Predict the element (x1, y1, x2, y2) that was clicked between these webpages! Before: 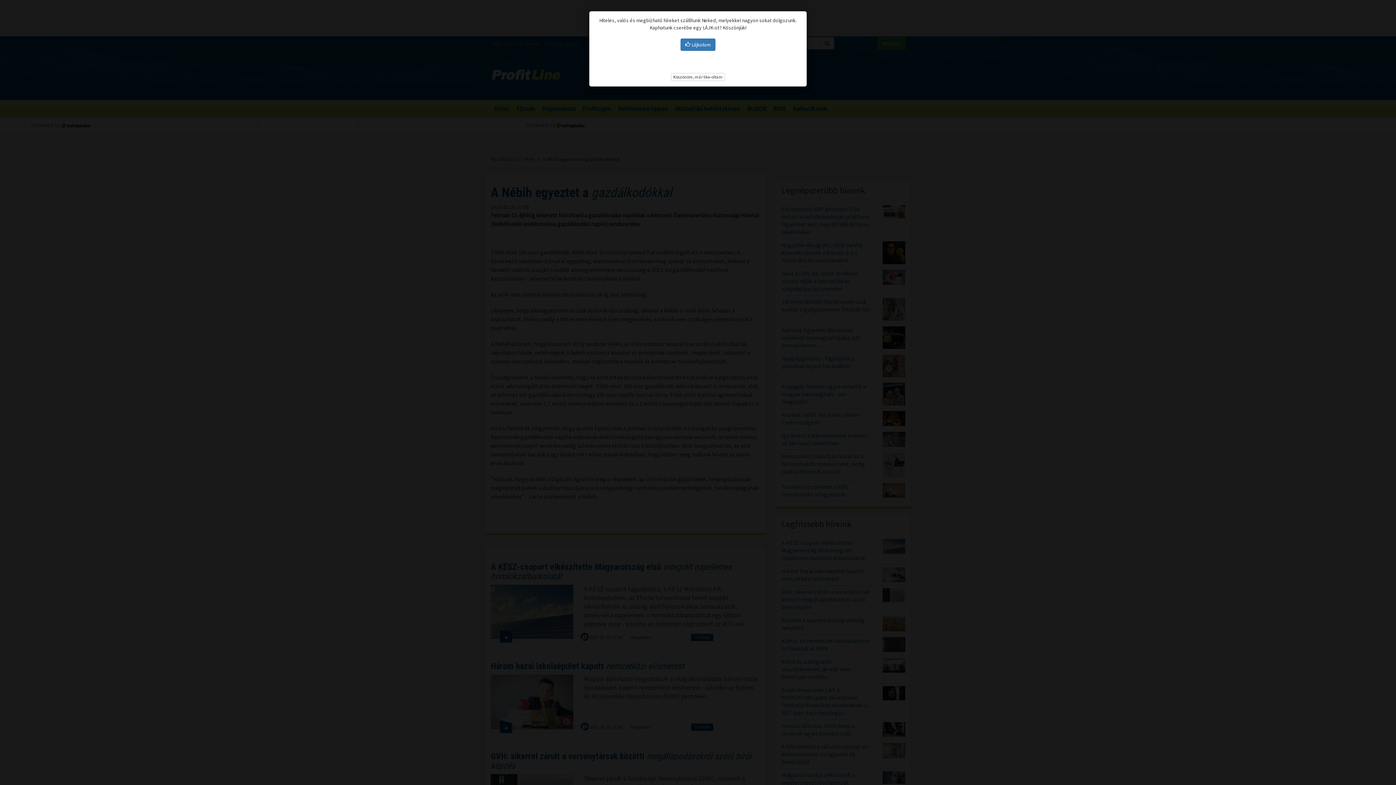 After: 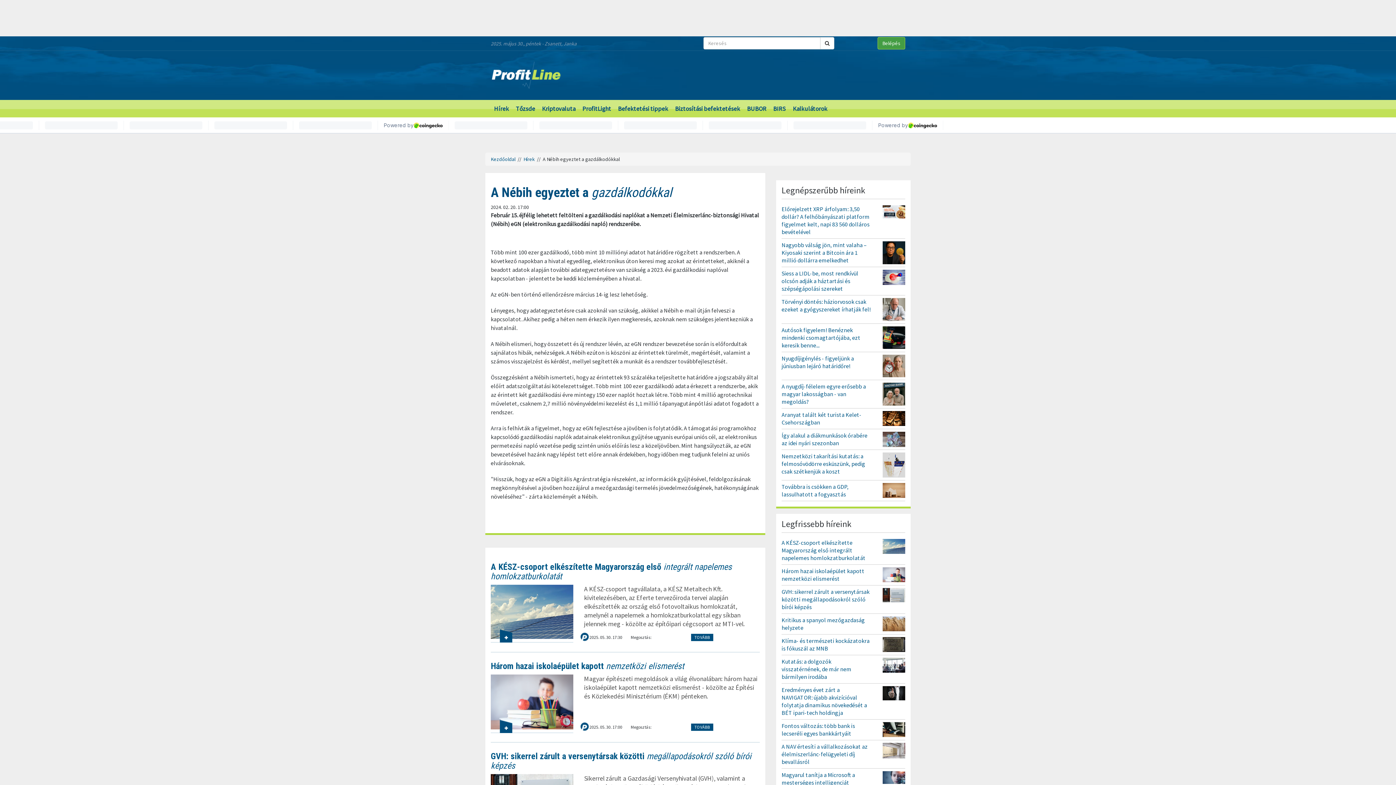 Action: bbox: (671, 72, 725, 80) label: Köszönöm, már like-oltam